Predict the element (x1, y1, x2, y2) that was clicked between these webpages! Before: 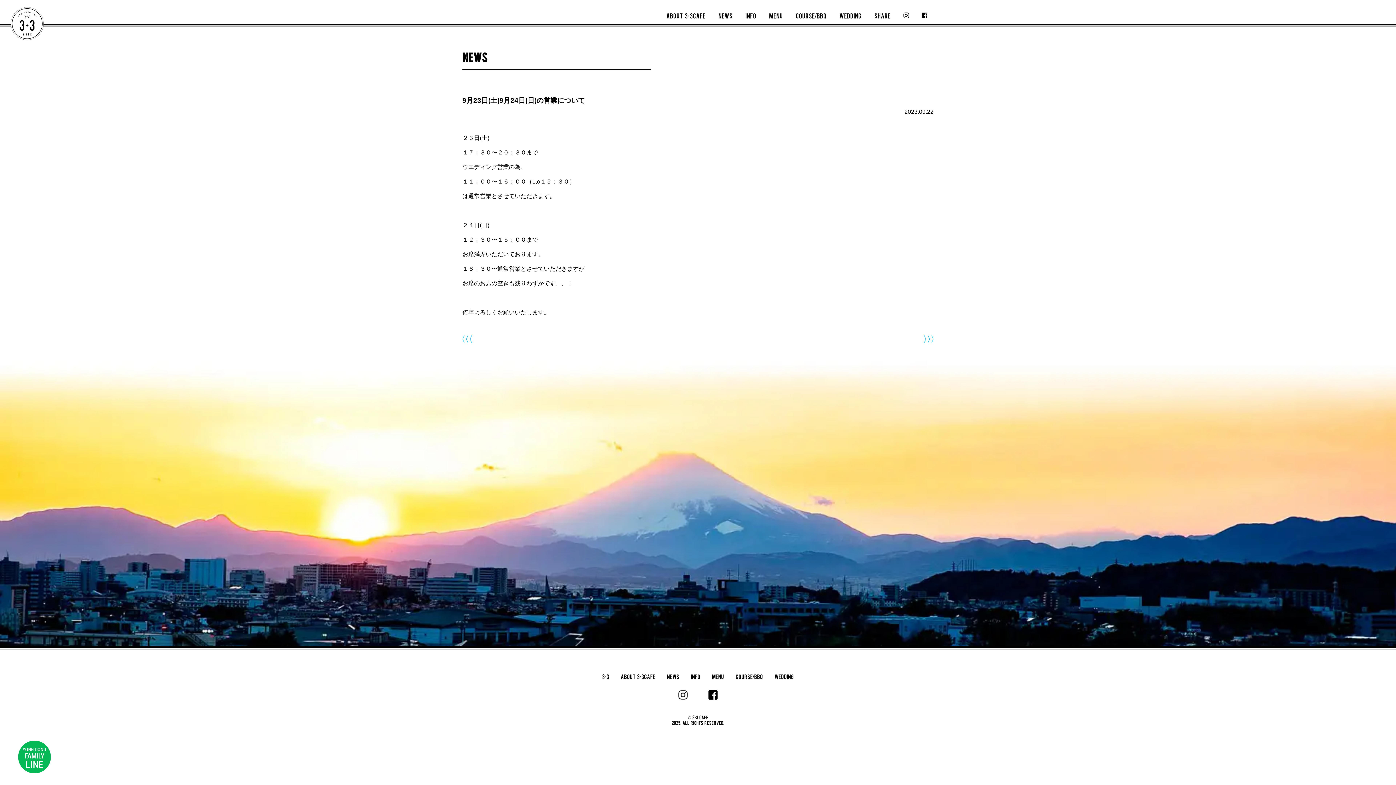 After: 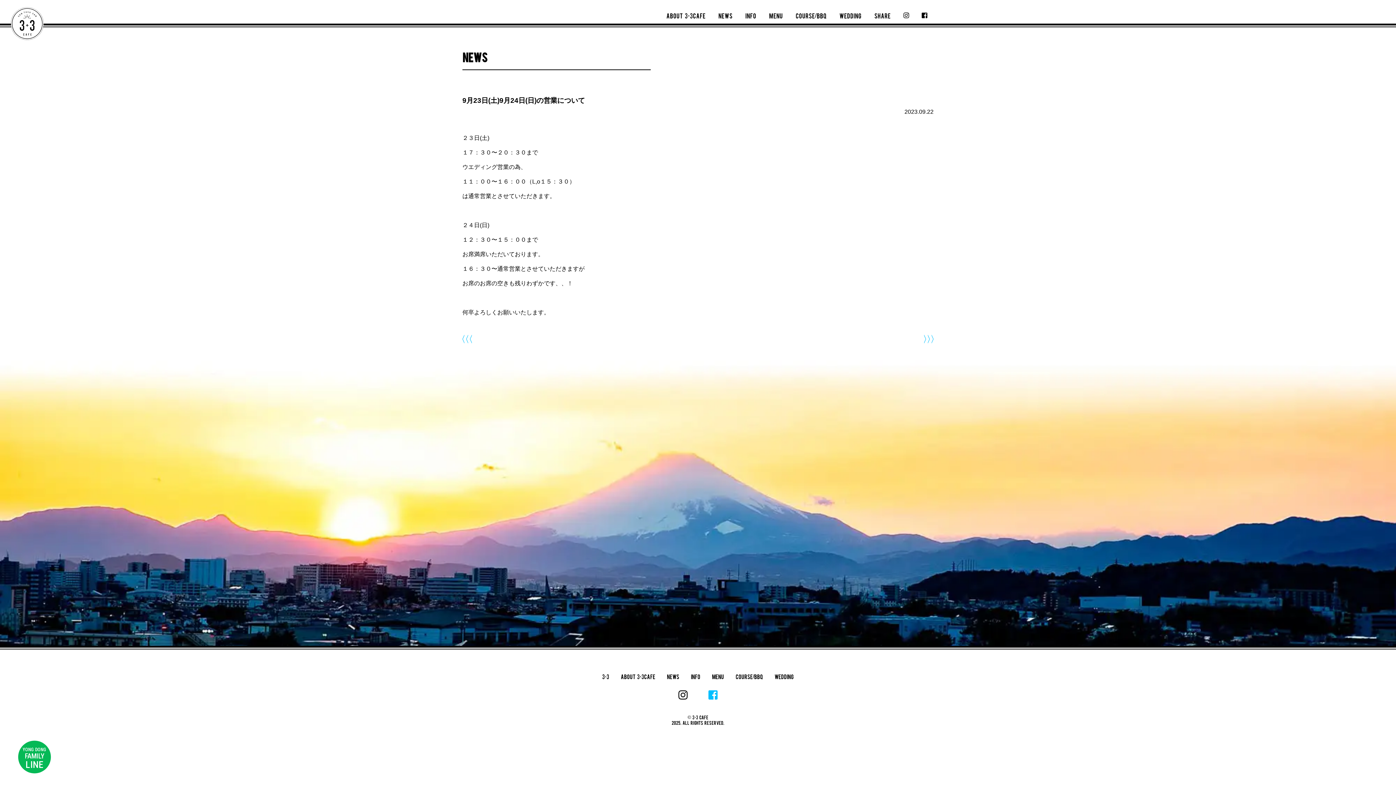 Action: bbox: (708, 690, 717, 700)